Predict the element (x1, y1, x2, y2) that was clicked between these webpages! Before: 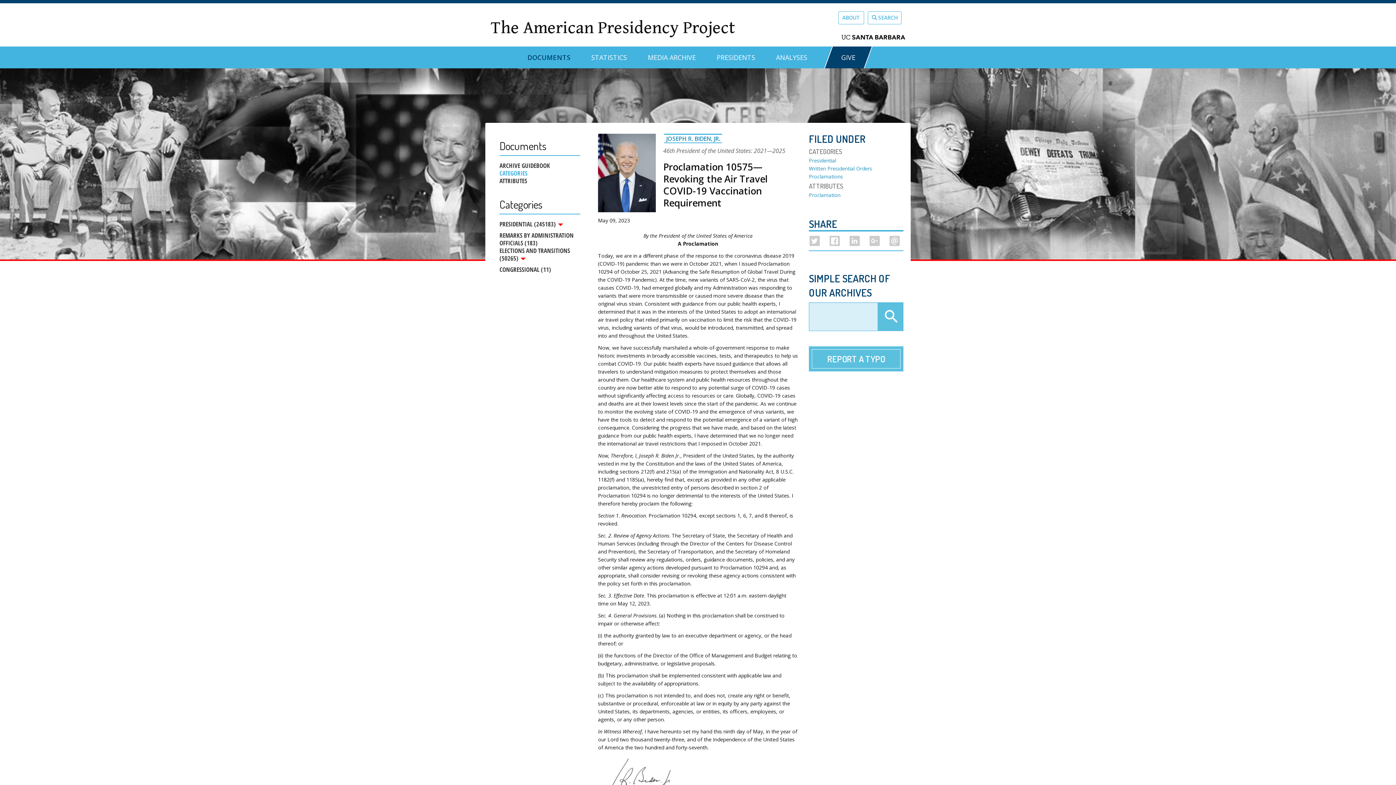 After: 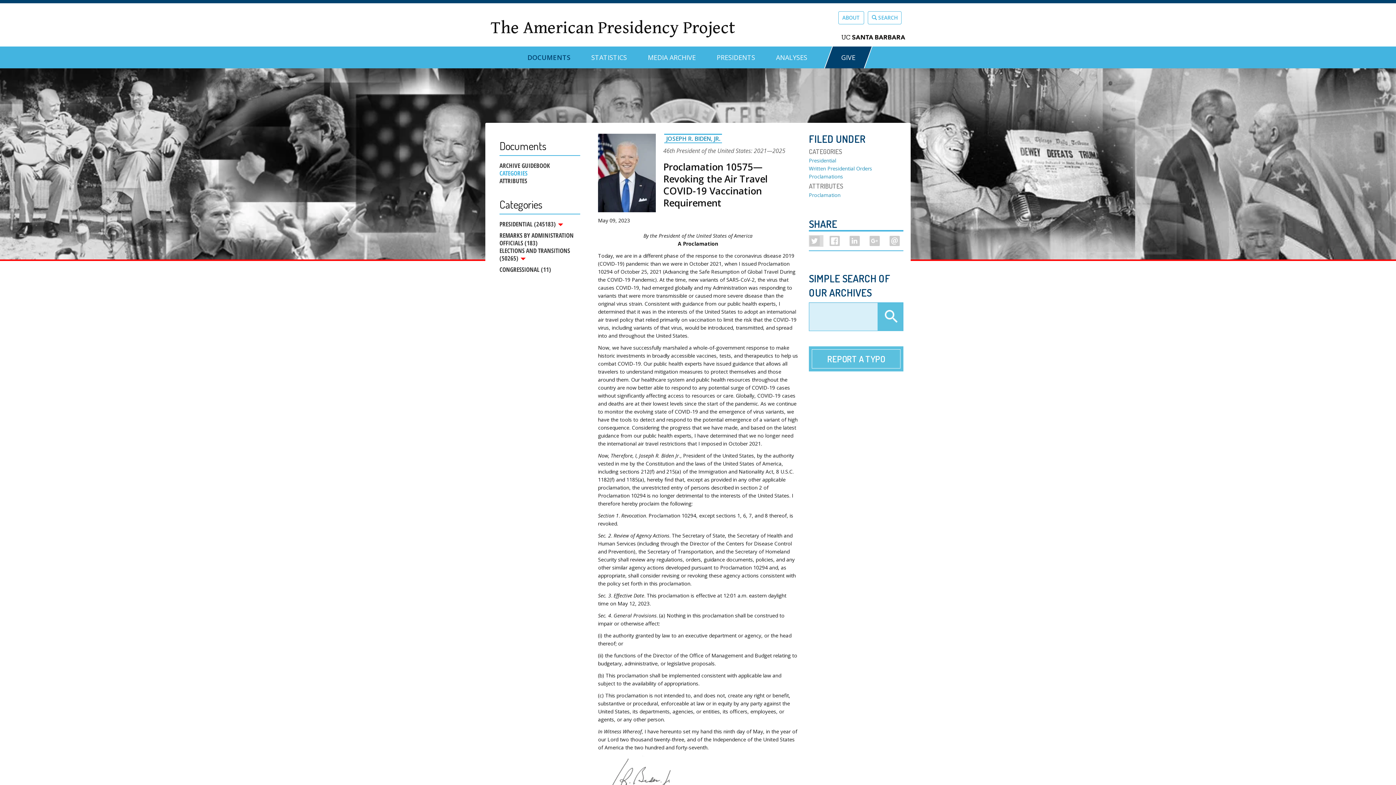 Action: bbox: (809, 235, 819, 246)